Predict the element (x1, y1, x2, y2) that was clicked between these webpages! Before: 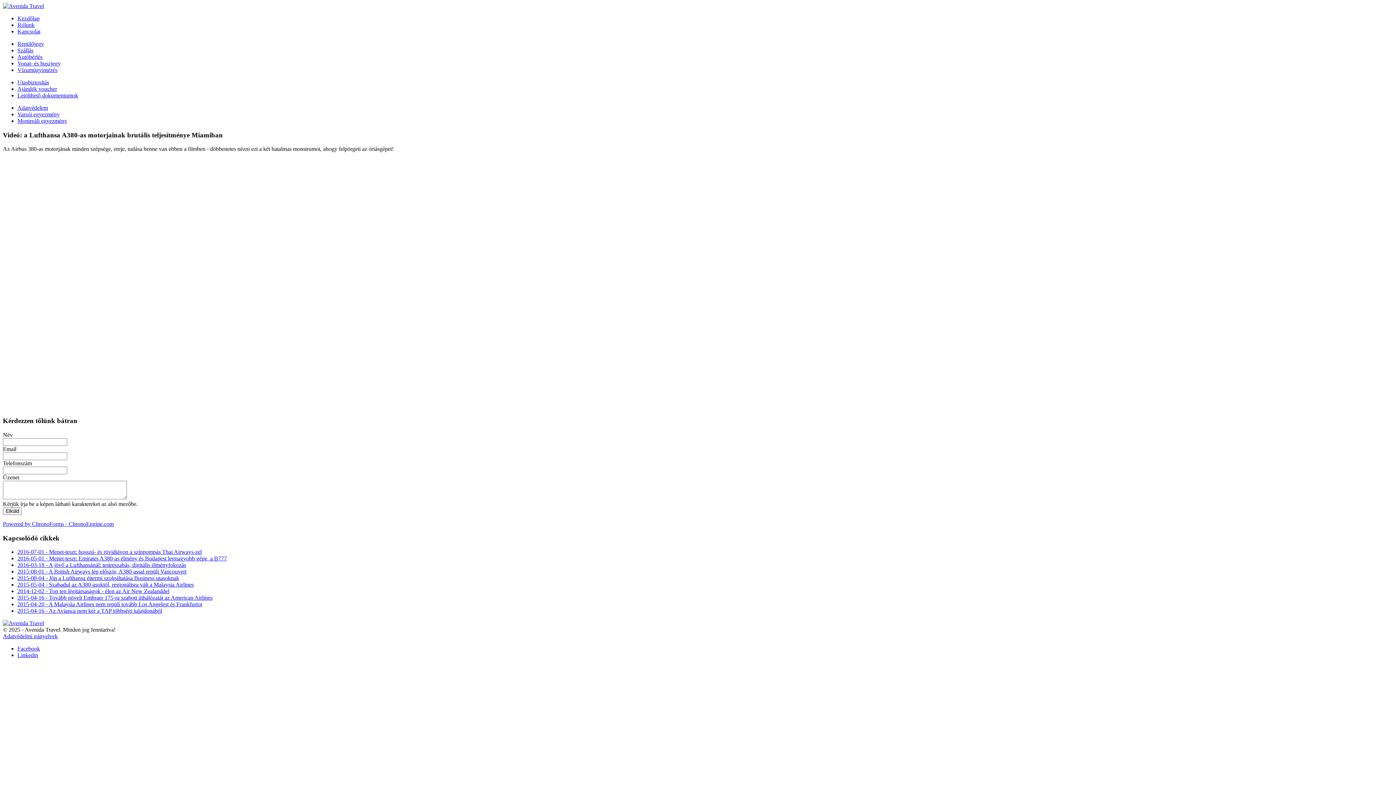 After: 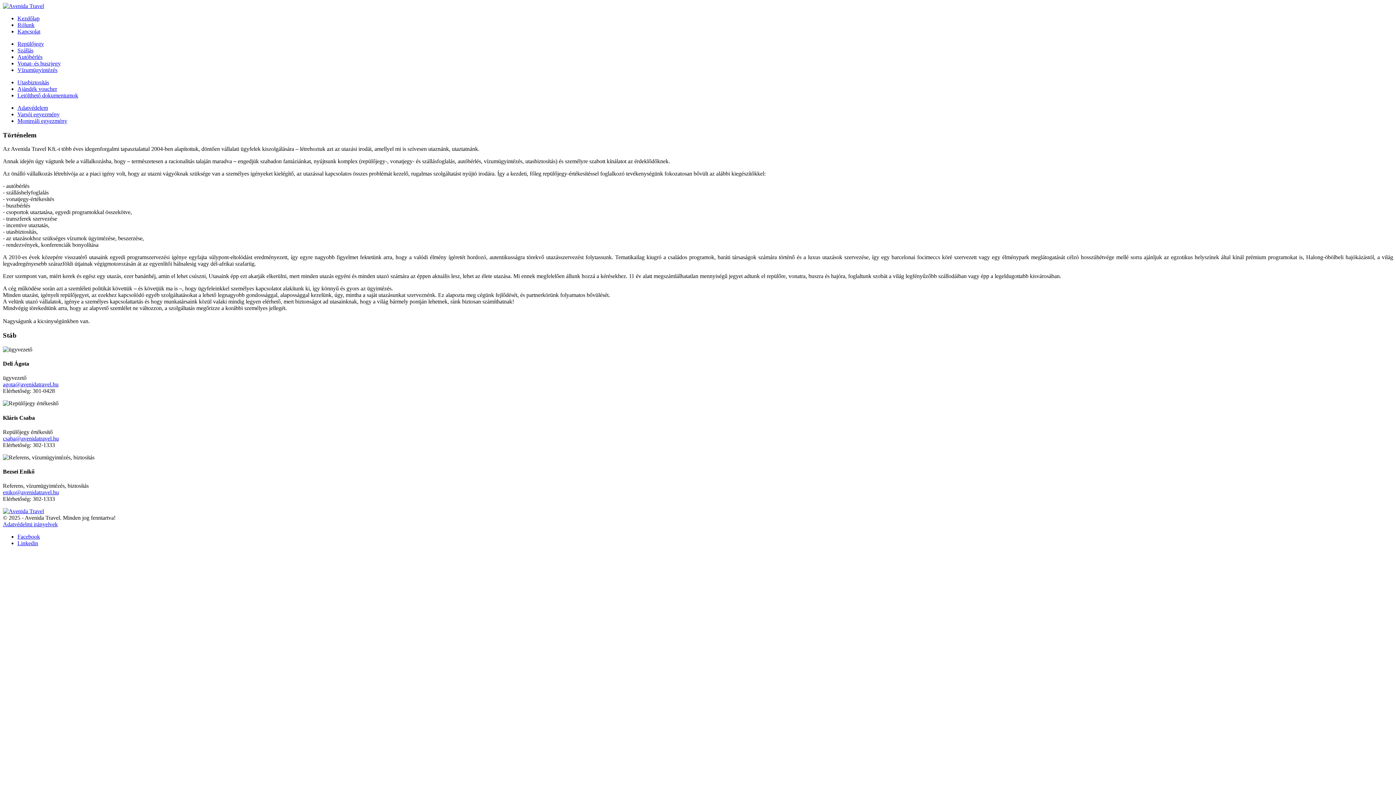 Action: bbox: (17, 21, 34, 28) label: Rólunk